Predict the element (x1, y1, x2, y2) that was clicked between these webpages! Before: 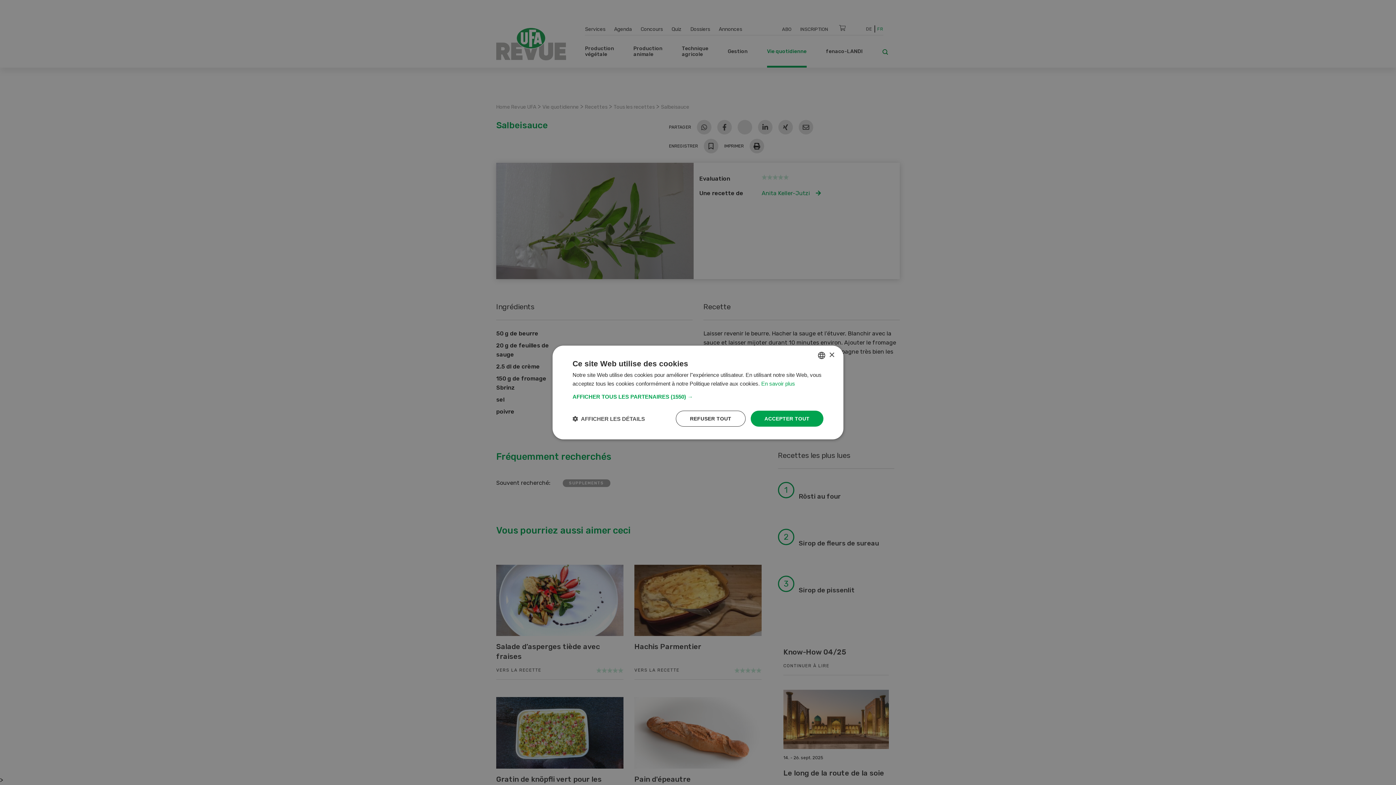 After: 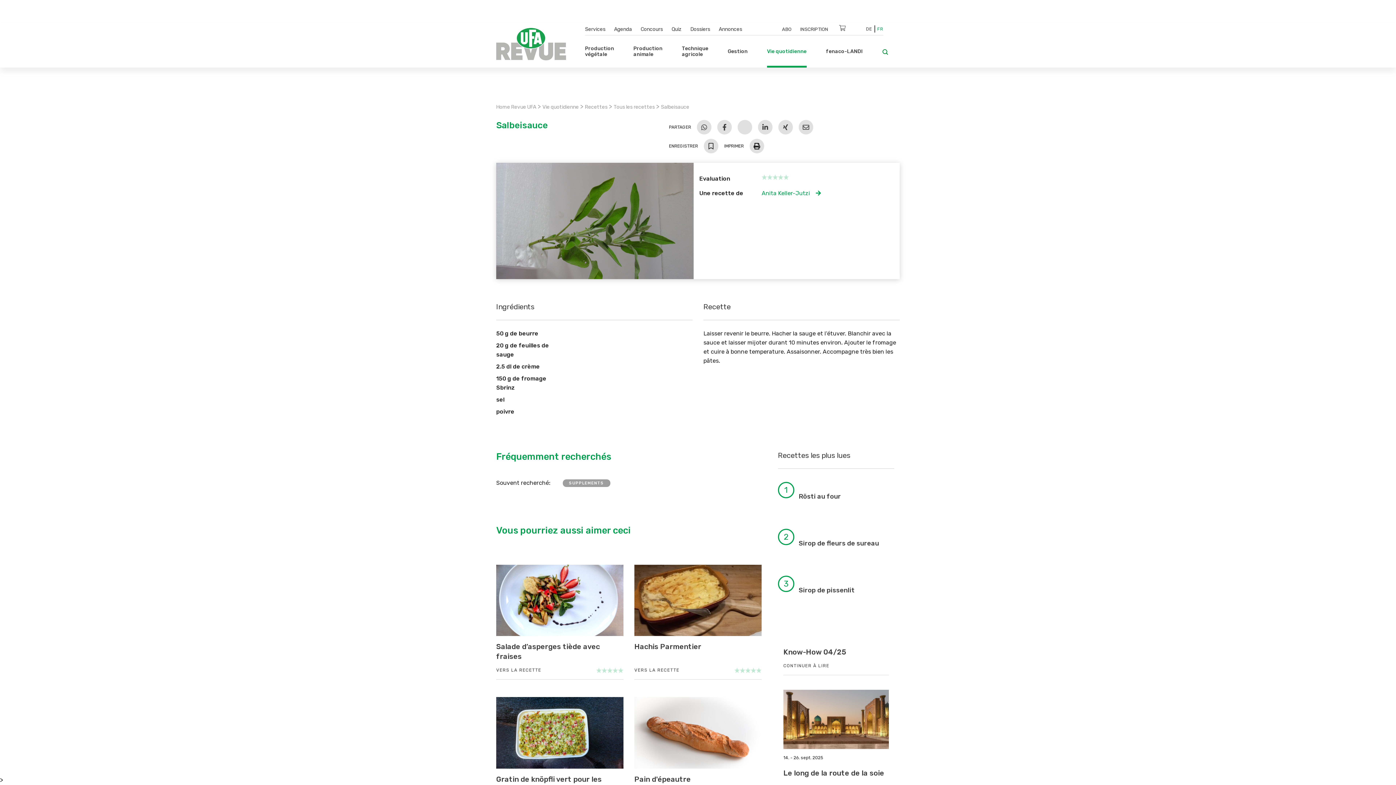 Action: bbox: (675, 410, 745, 426) label: REFUSER TOUT